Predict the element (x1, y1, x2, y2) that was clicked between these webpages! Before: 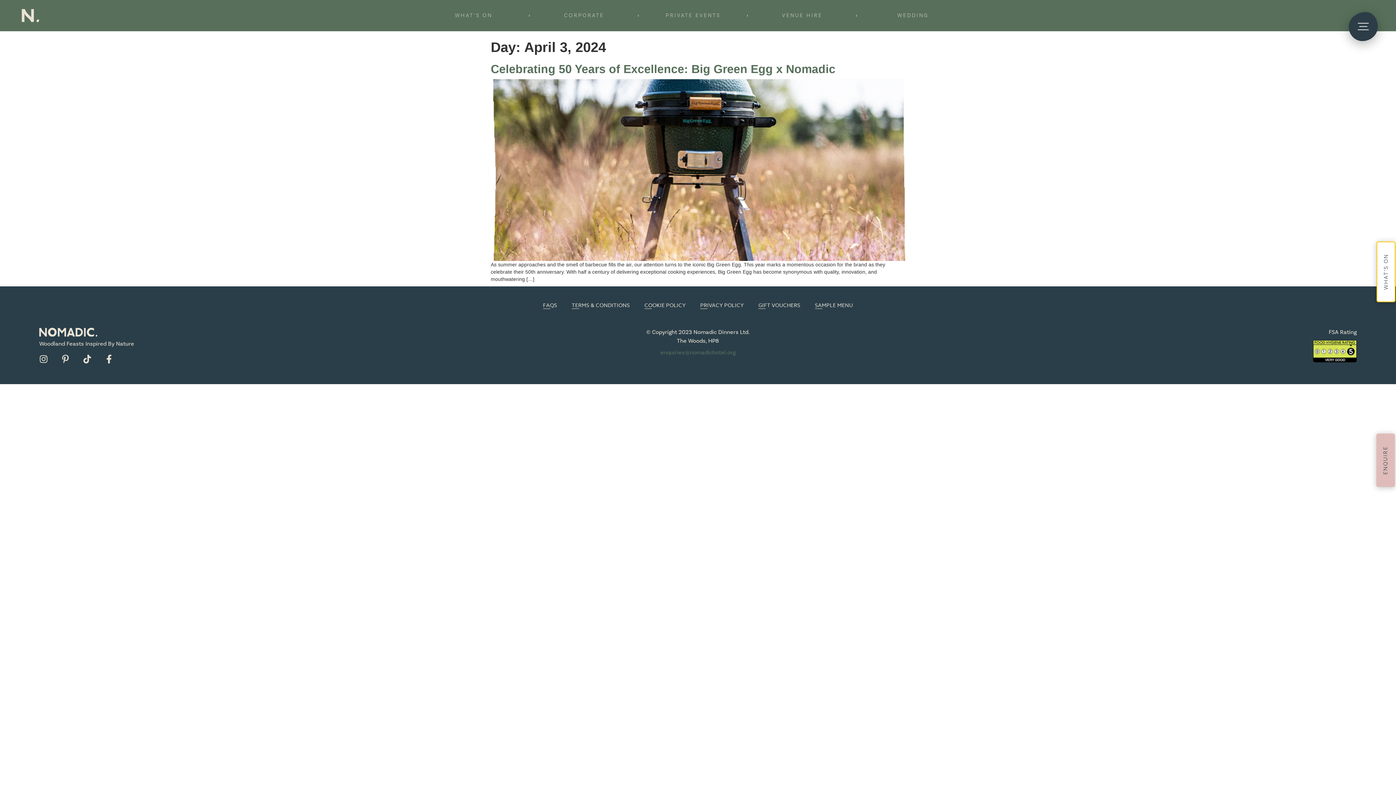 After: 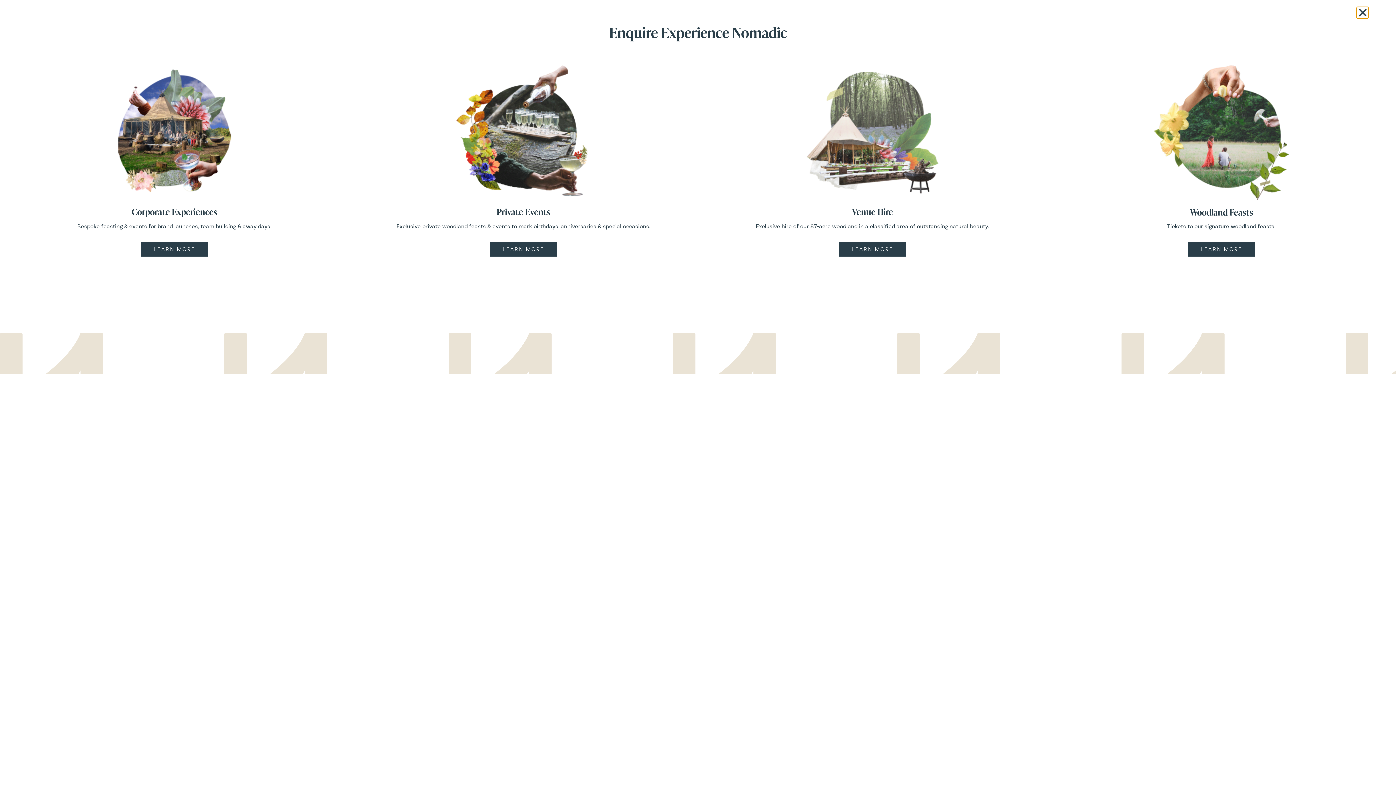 Action: label: ENQUIRE bbox: (1376, 433, 1395, 487)